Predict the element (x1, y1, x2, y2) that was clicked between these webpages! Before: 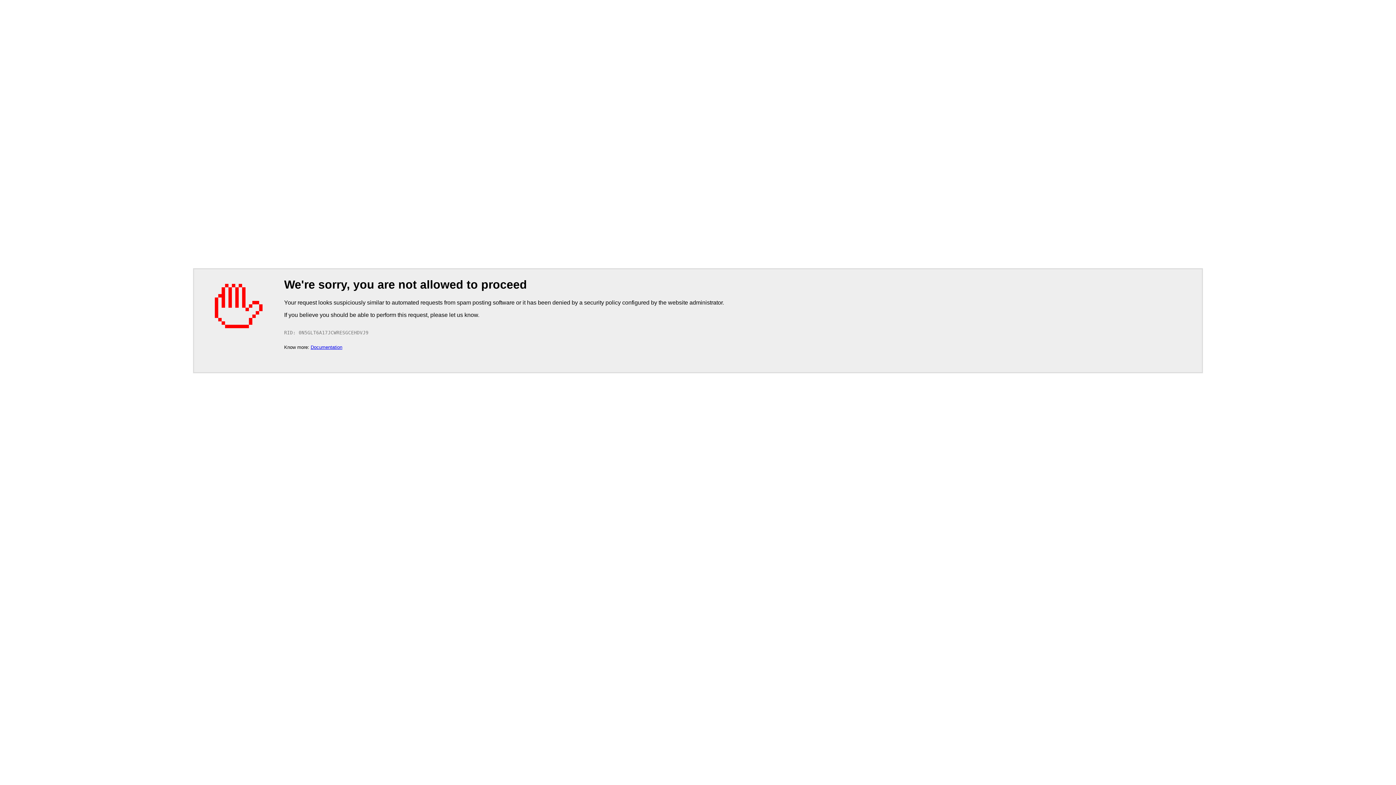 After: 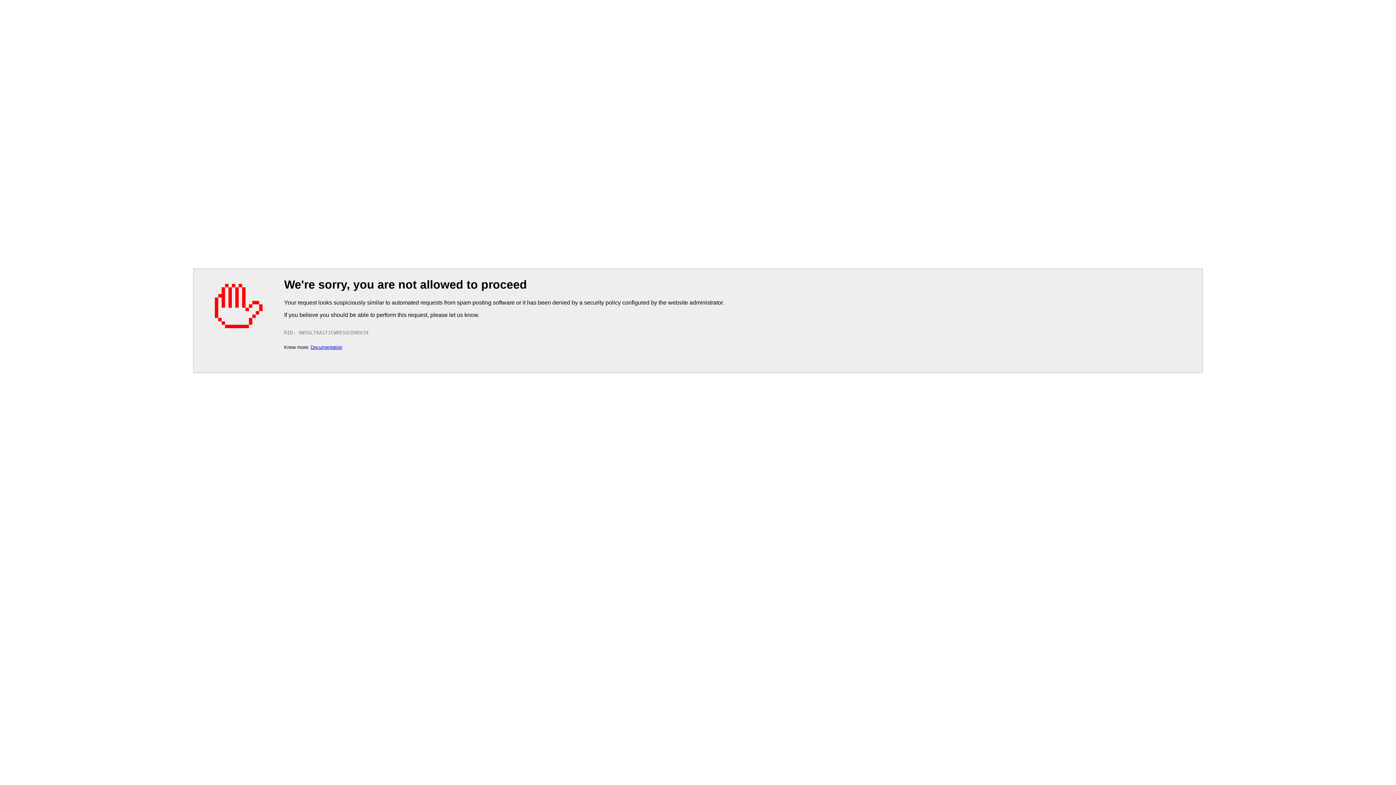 Action: label: Documentation bbox: (310, 344, 342, 350)